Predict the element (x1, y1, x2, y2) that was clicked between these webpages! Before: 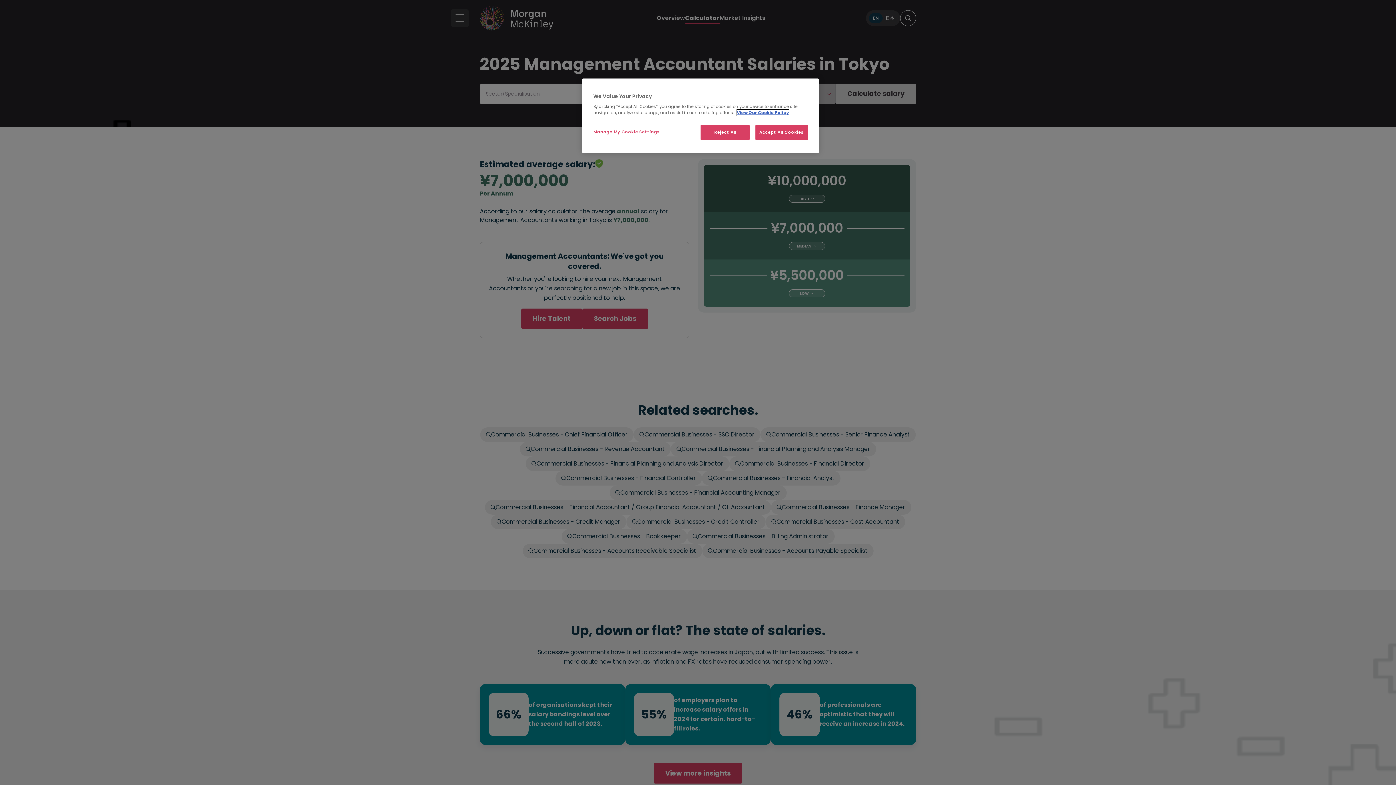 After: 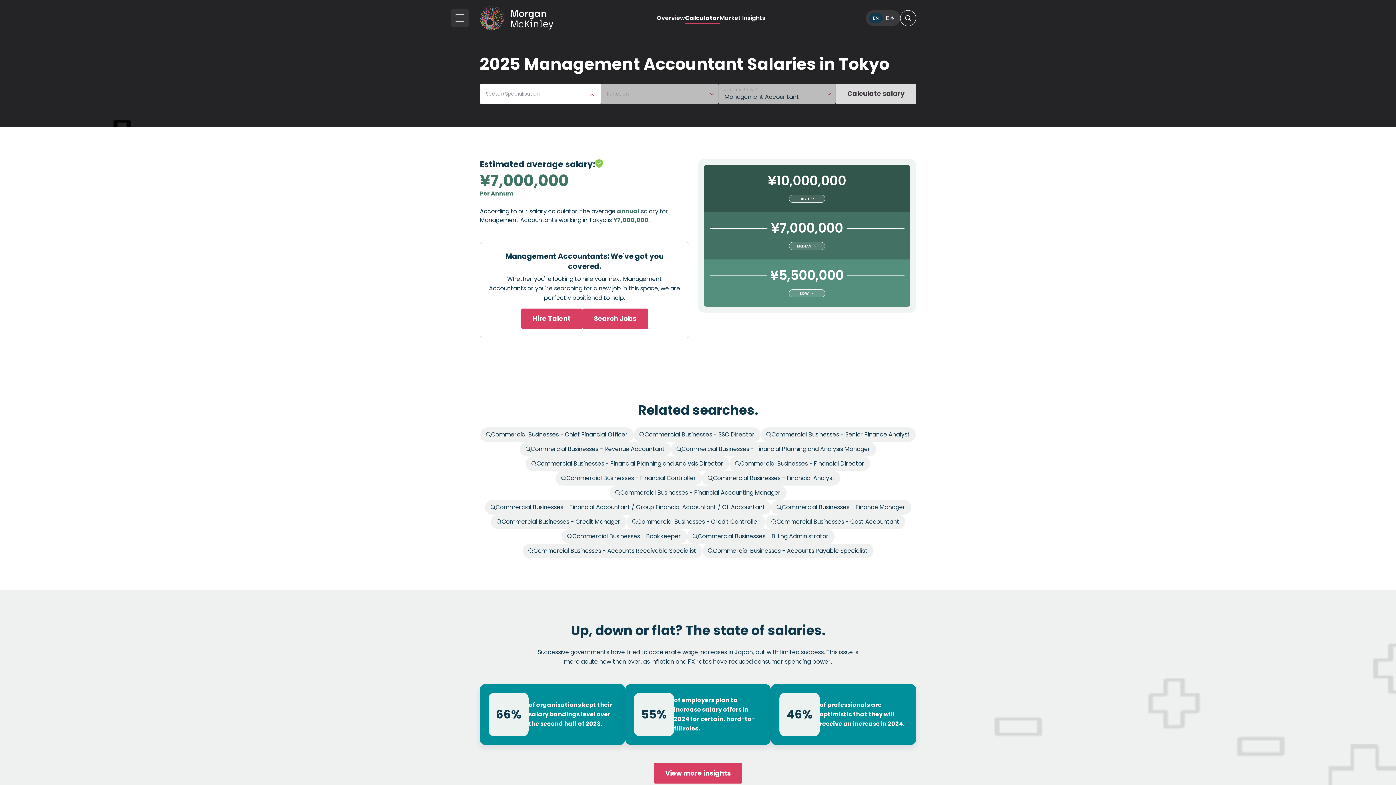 Action: bbox: (700, 125, 749, 140) label: Reject All